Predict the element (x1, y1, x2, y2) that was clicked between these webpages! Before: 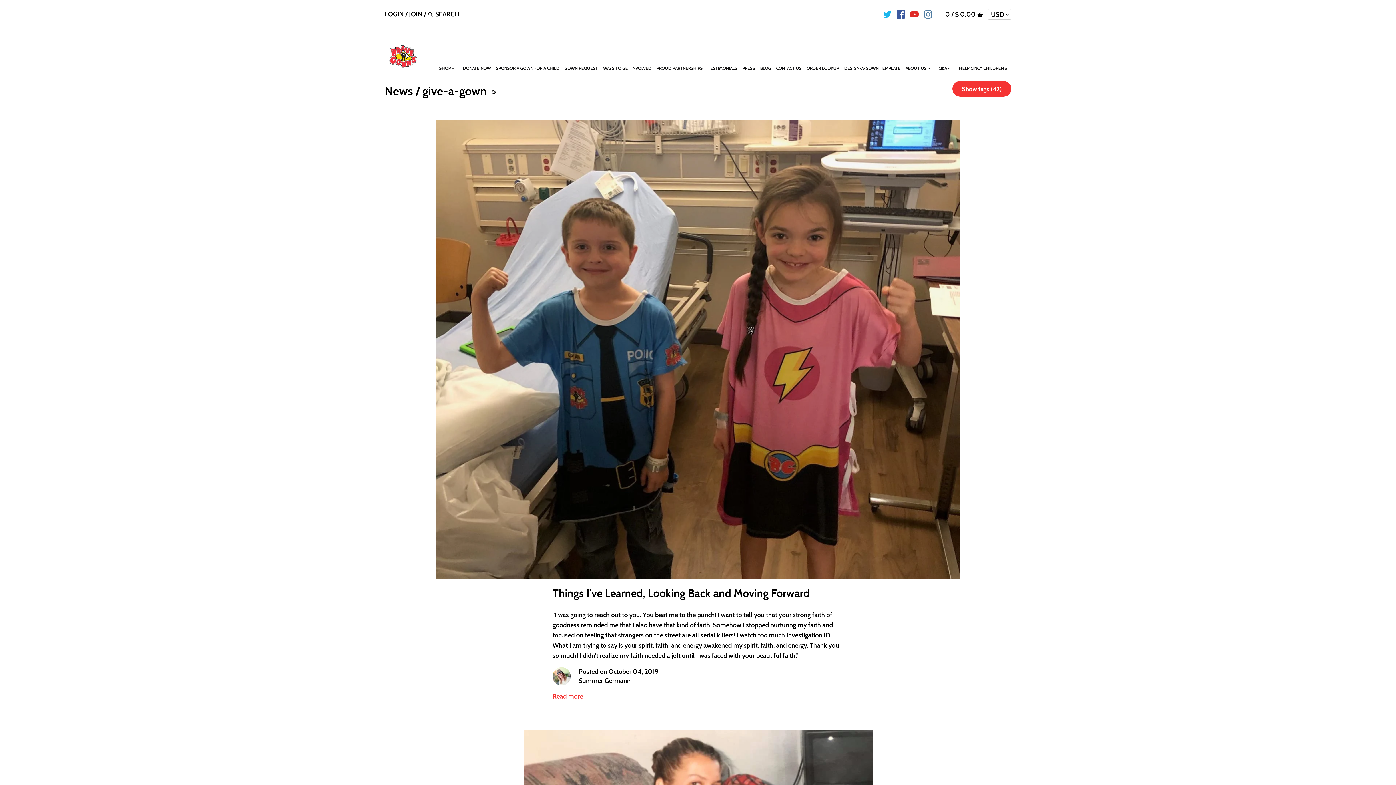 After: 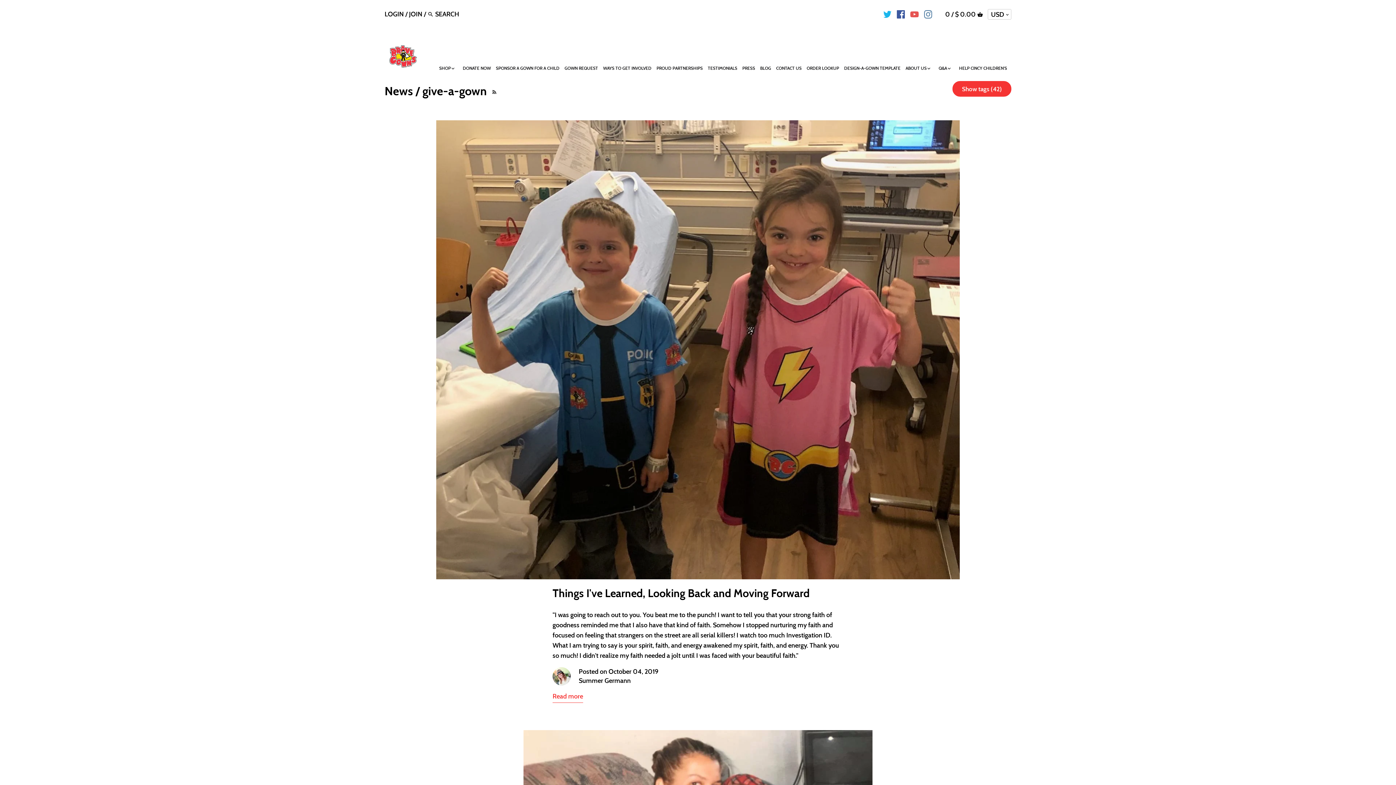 Action: bbox: (910, 6, 918, 20)